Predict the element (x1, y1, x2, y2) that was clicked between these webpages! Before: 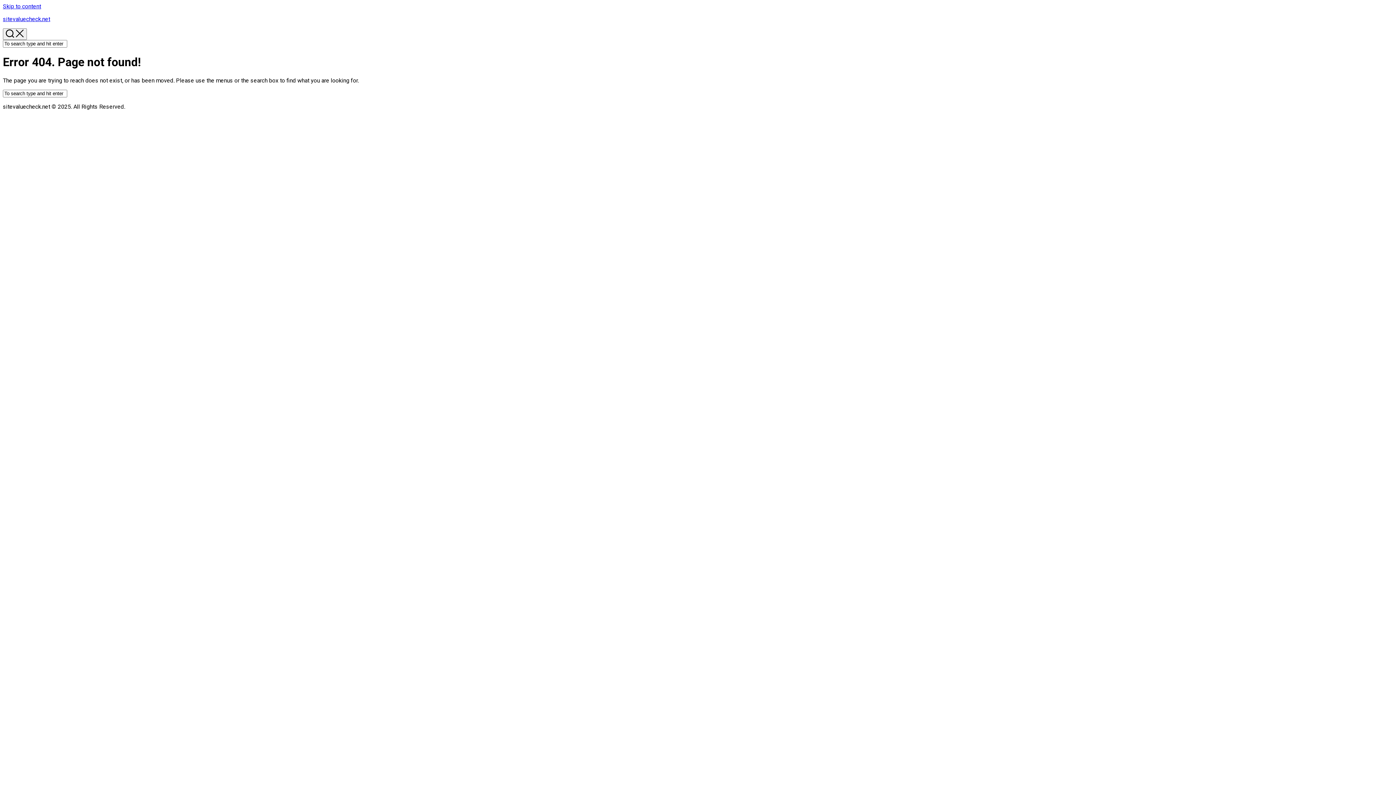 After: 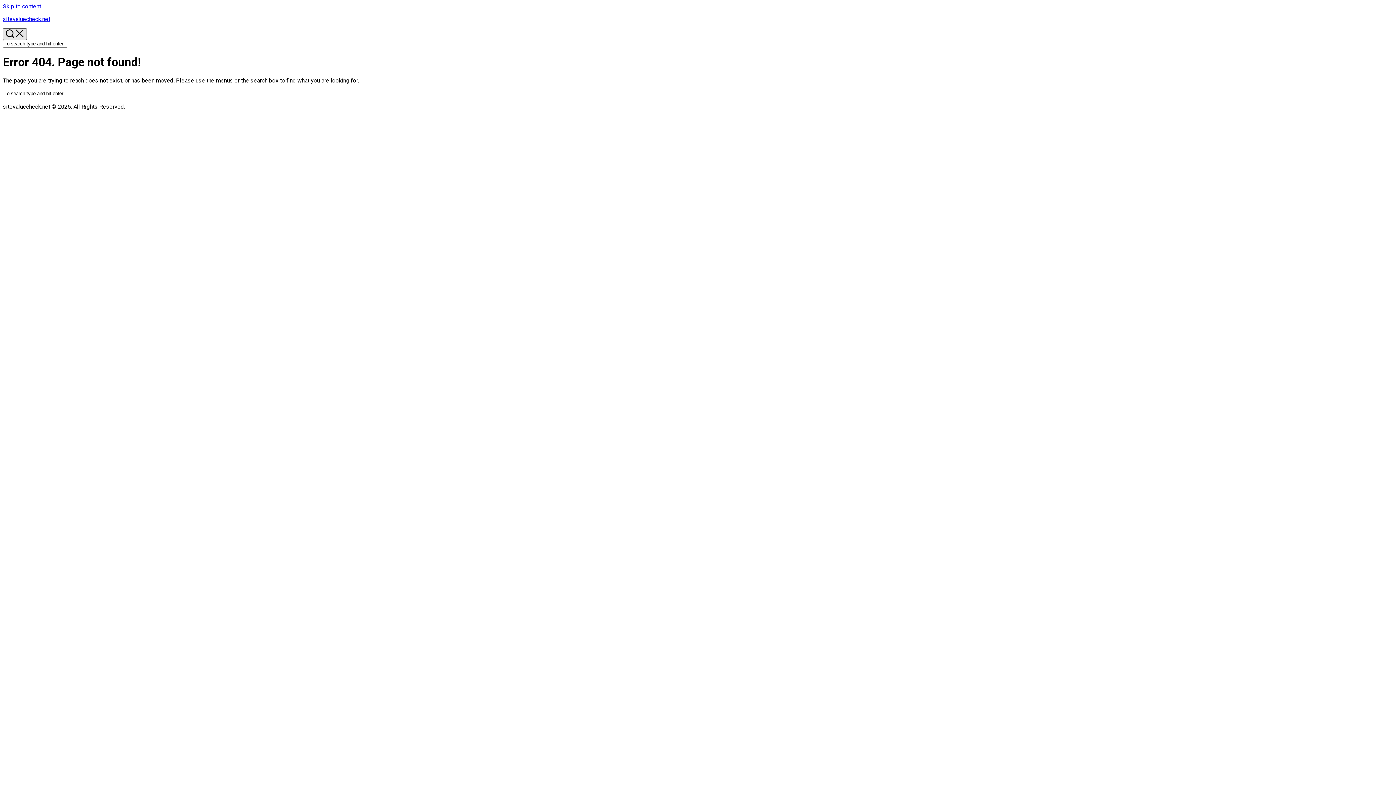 Action: label:   bbox: (2, 28, 26, 40)